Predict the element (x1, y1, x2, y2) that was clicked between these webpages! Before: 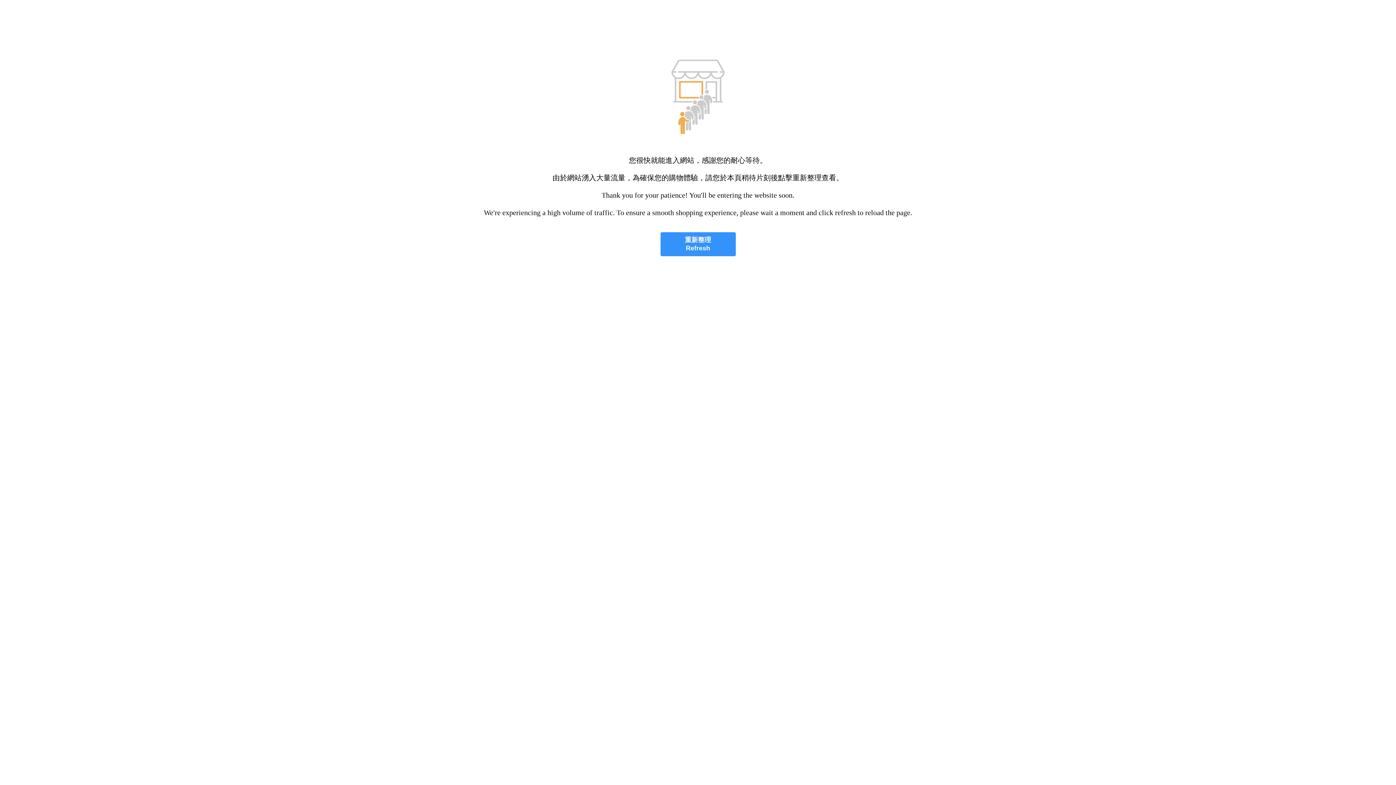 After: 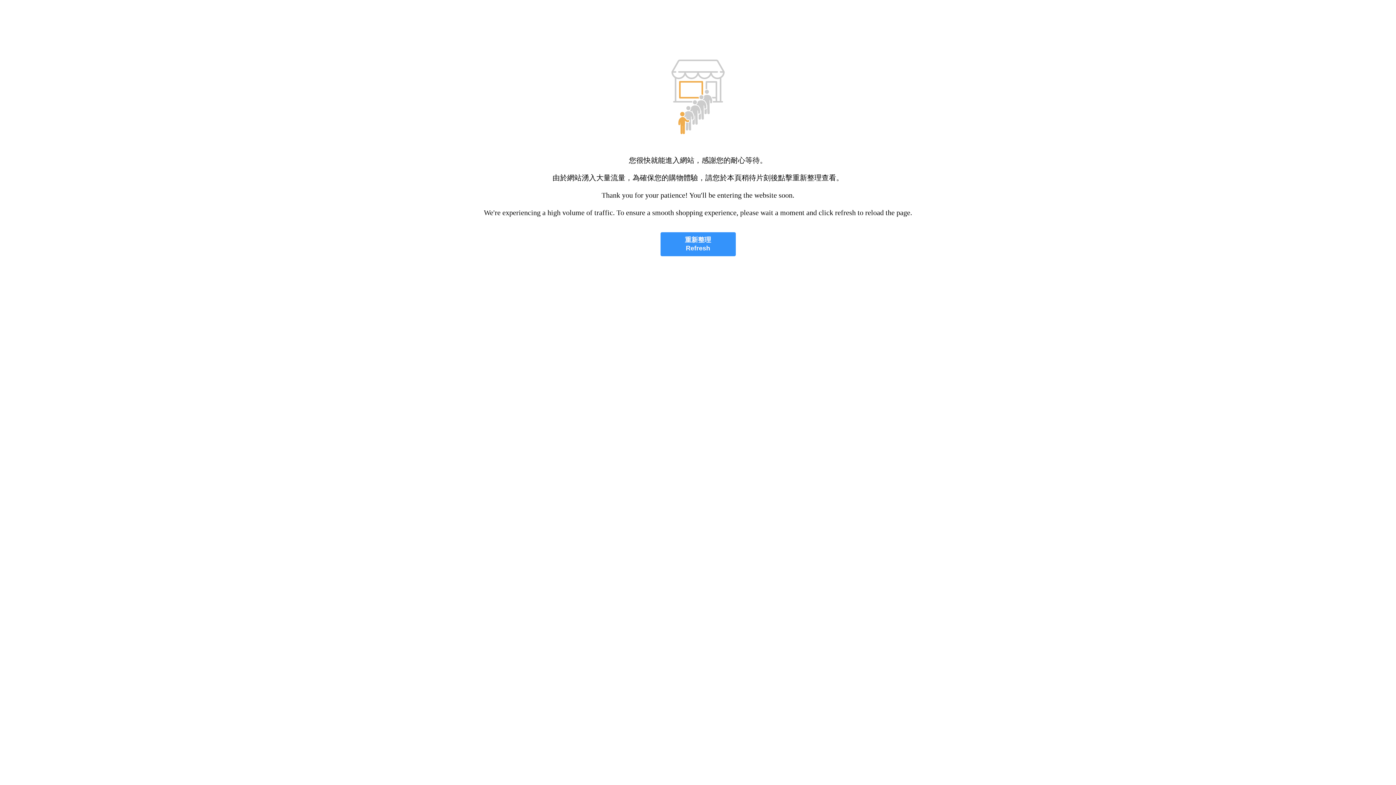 Action: label: 重新整理
Refresh bbox: (660, 232, 735, 256)